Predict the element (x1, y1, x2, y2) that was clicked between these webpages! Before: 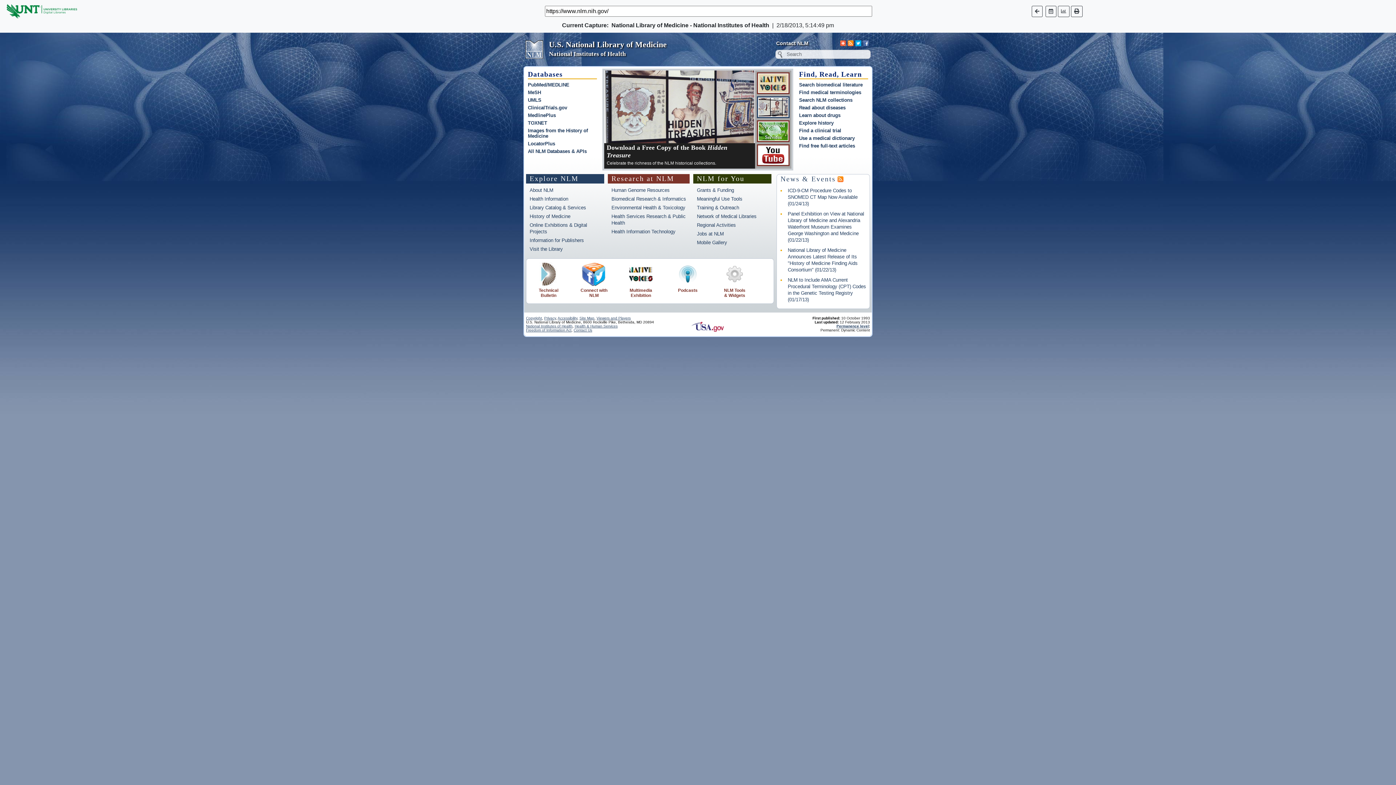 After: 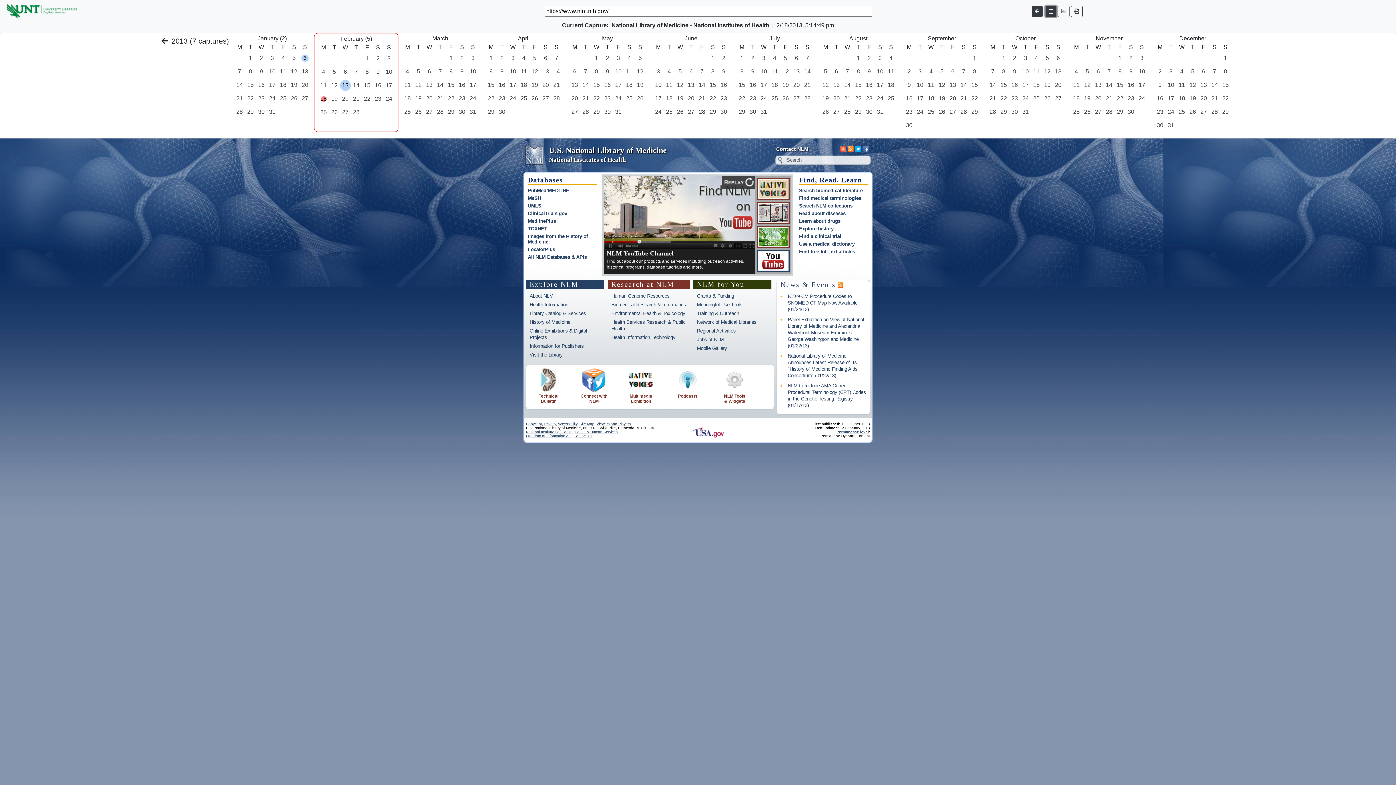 Action: bbox: (1045, 5, 1056, 16)